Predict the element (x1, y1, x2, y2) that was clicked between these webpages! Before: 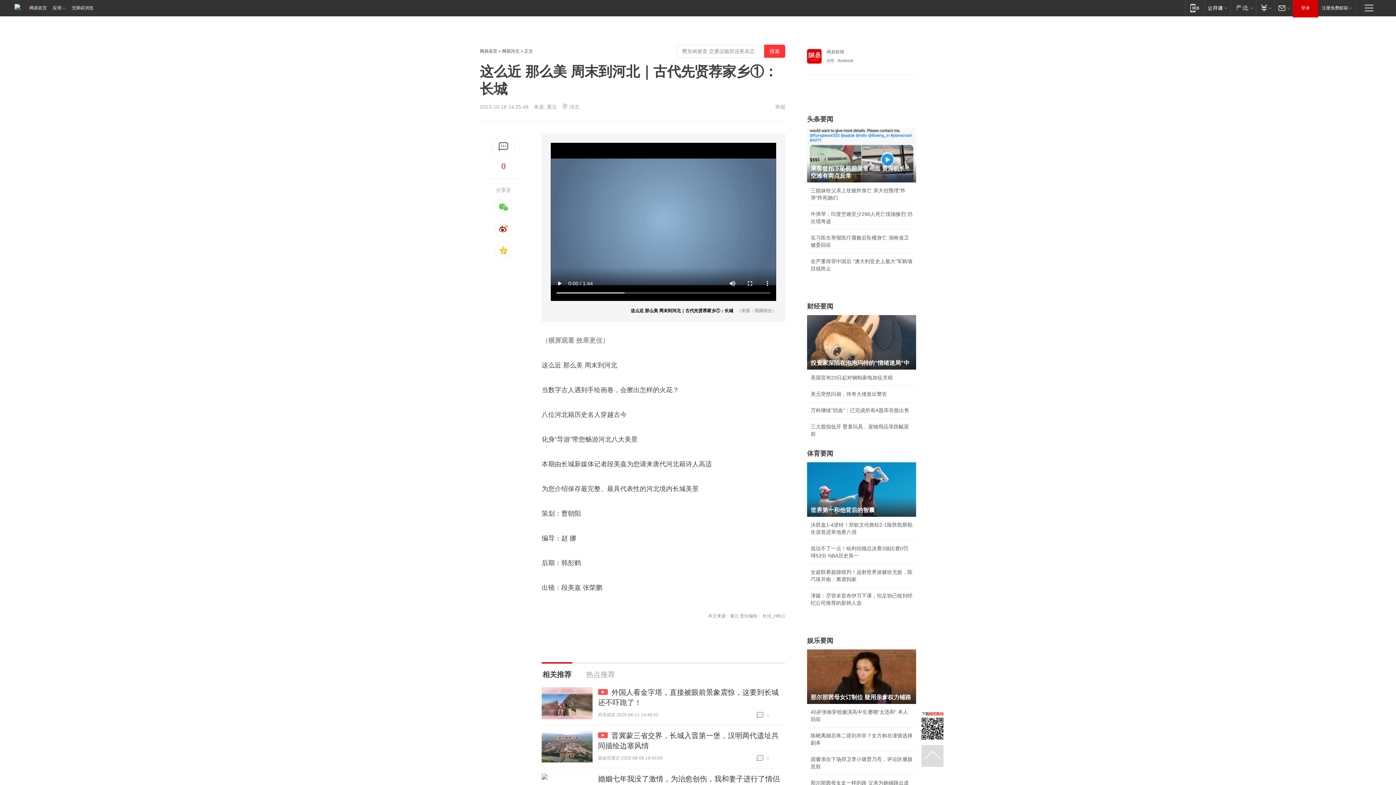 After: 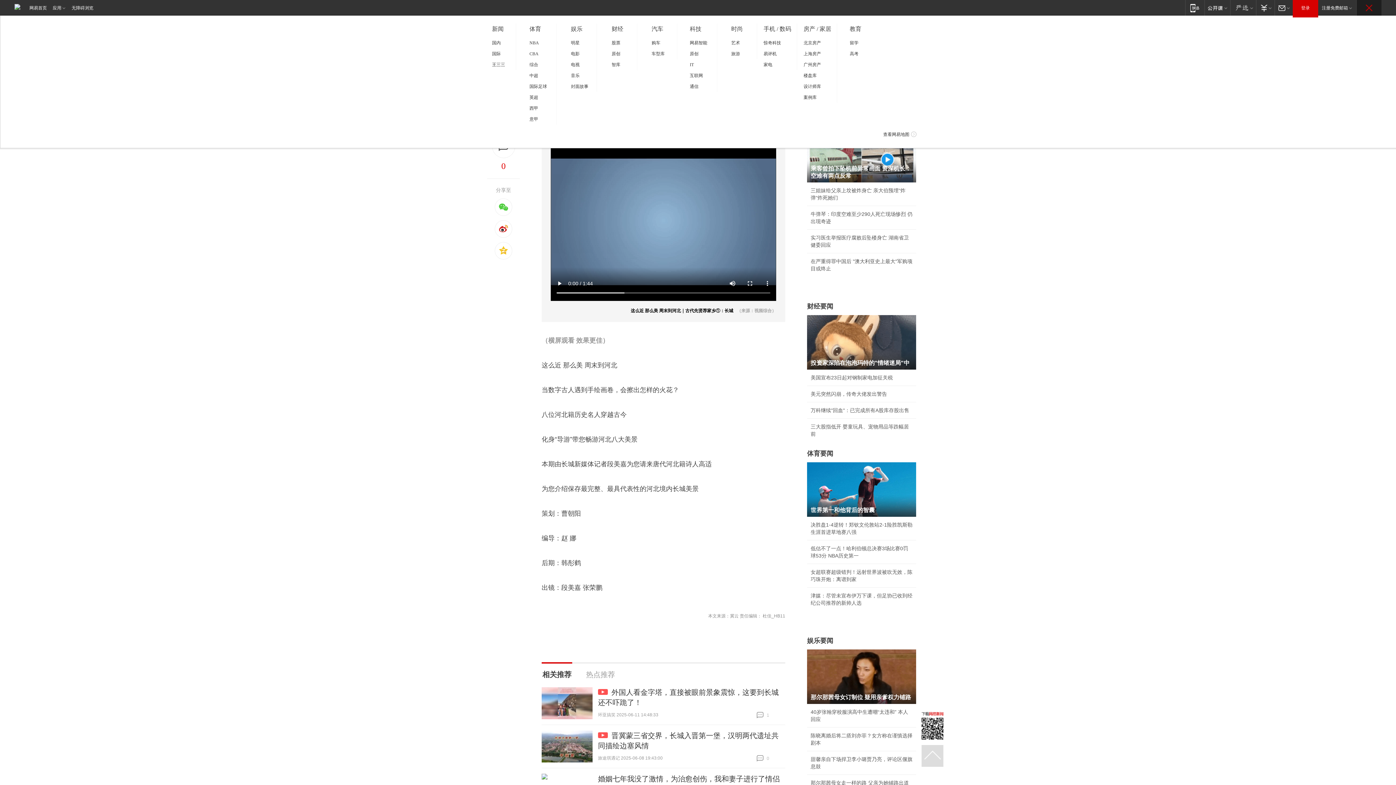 Action: bbox: (1357, 0, 1381, 15) label: 快速导航